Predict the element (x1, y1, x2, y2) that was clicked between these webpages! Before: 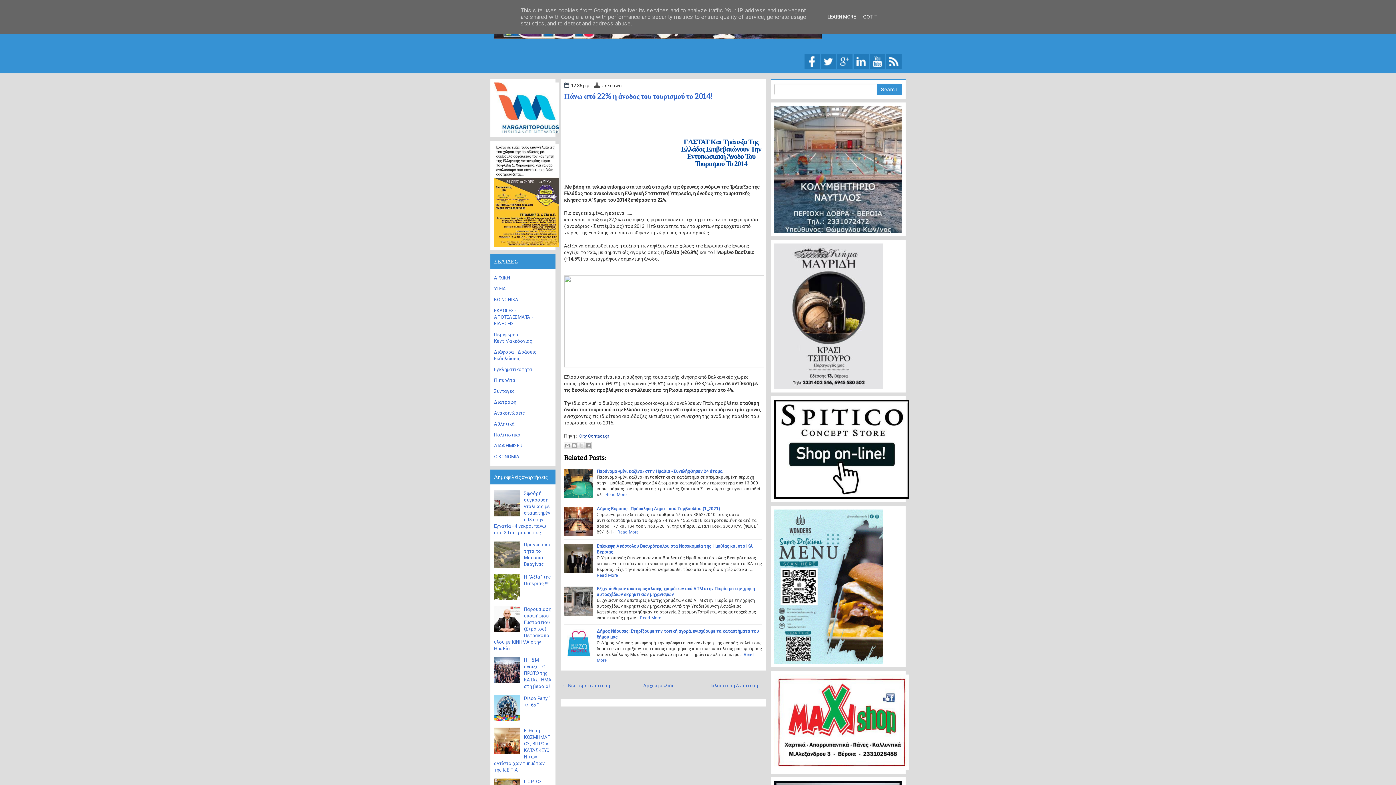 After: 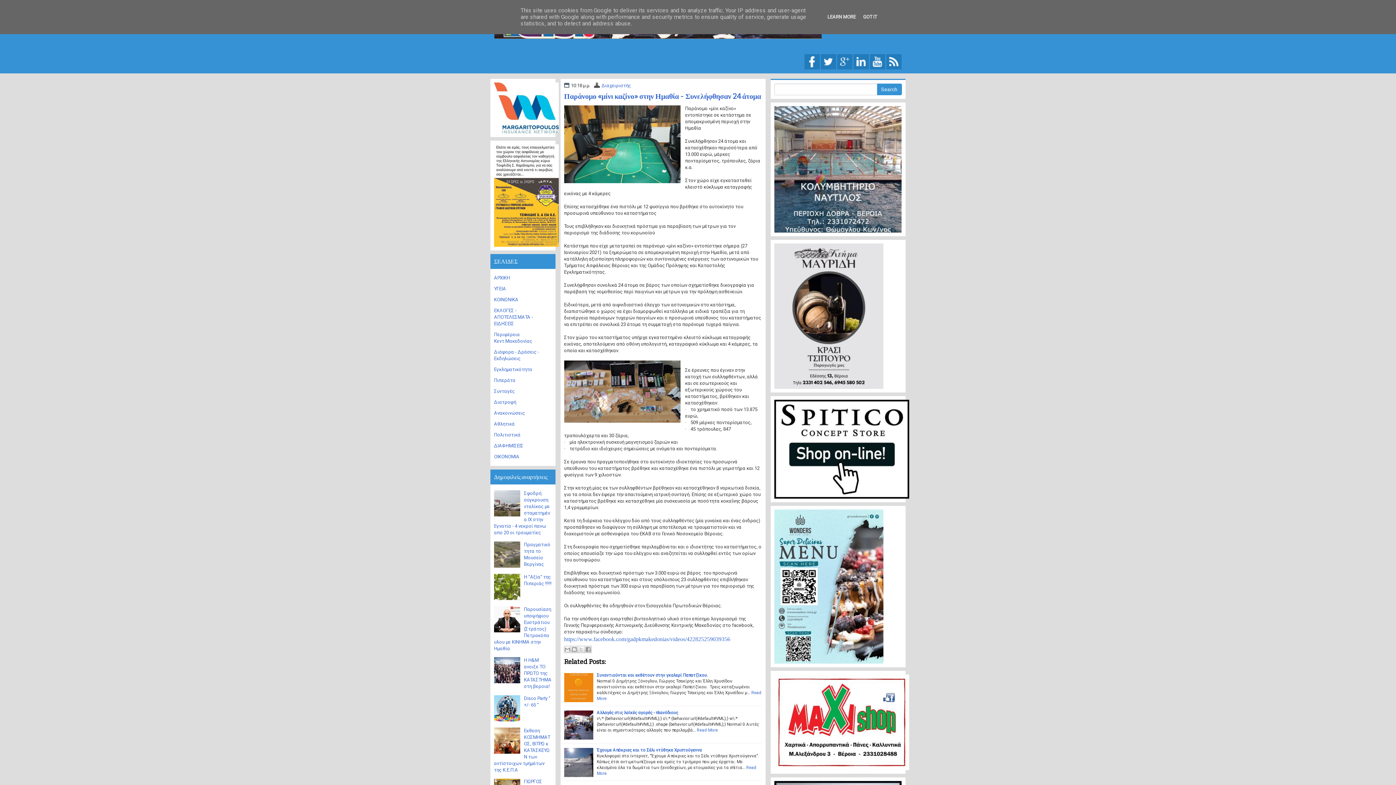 Action: label: Read More bbox: (605, 492, 626, 497)